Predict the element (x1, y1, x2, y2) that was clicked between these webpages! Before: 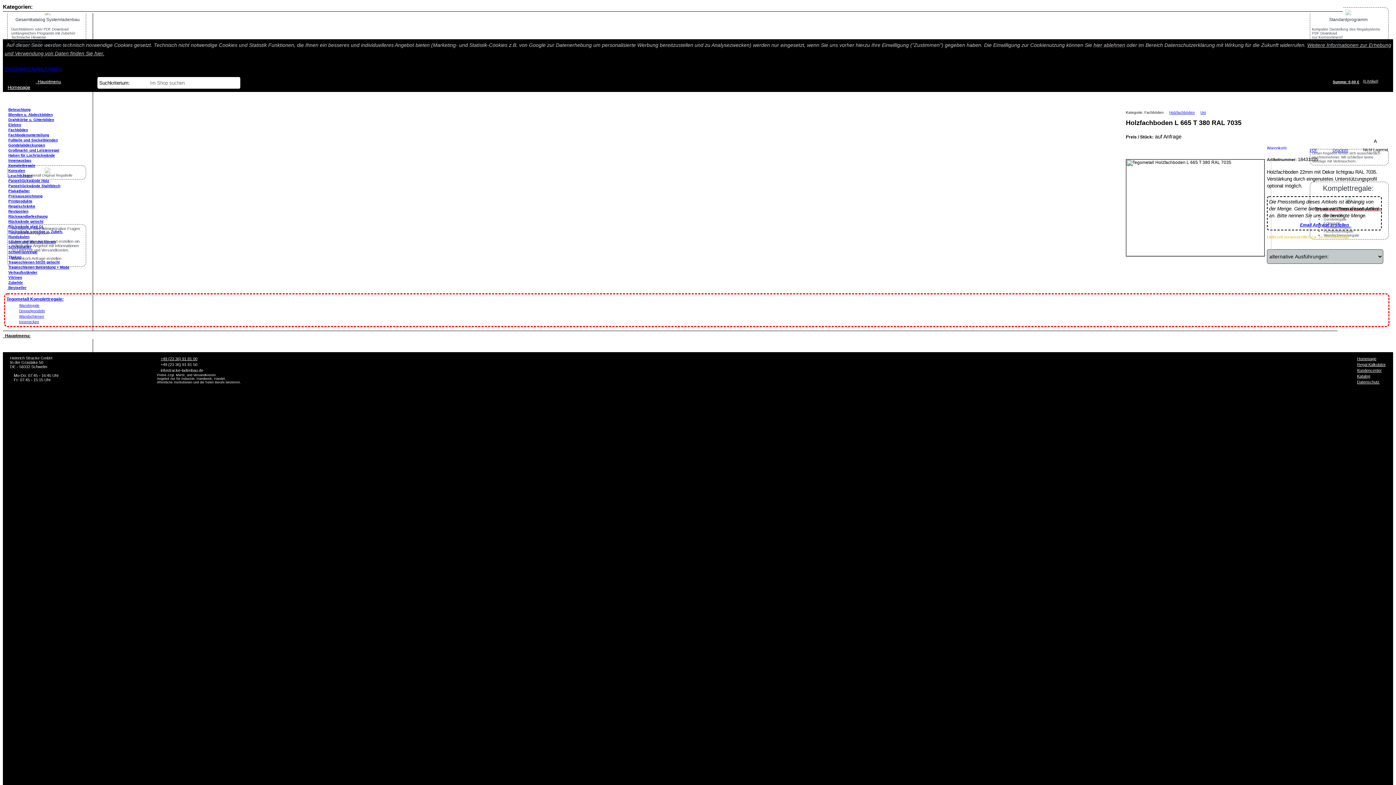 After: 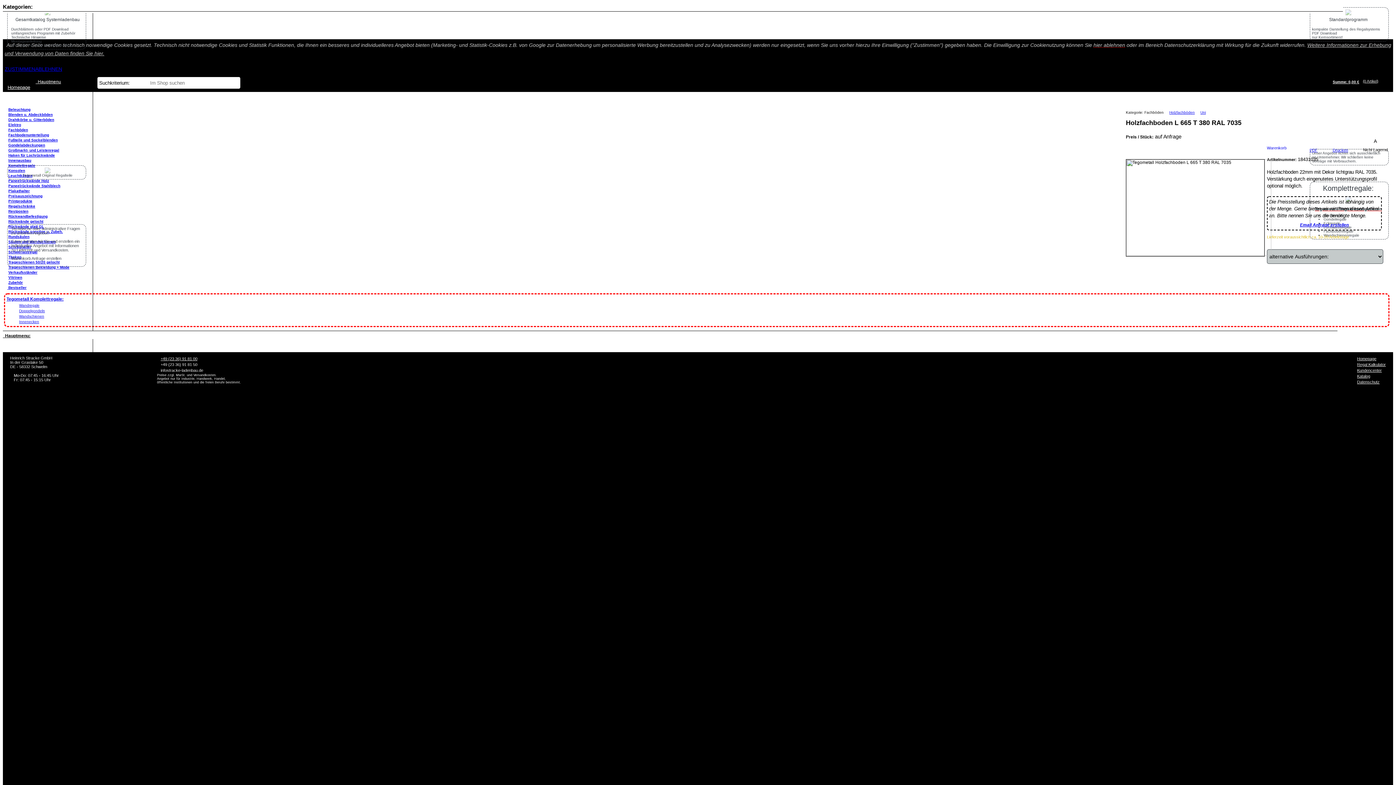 Action: bbox: (8, 189, 29, 193) label: Plakathalter